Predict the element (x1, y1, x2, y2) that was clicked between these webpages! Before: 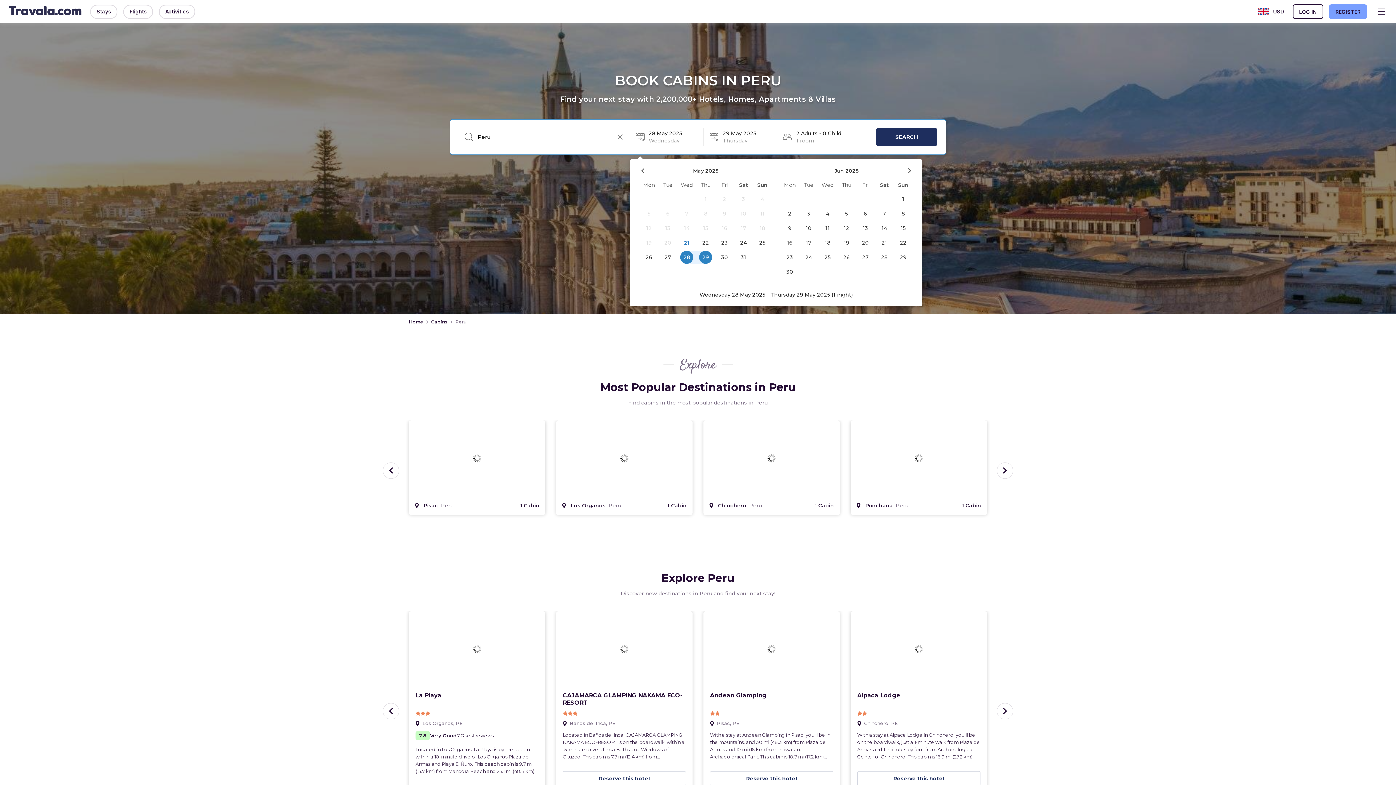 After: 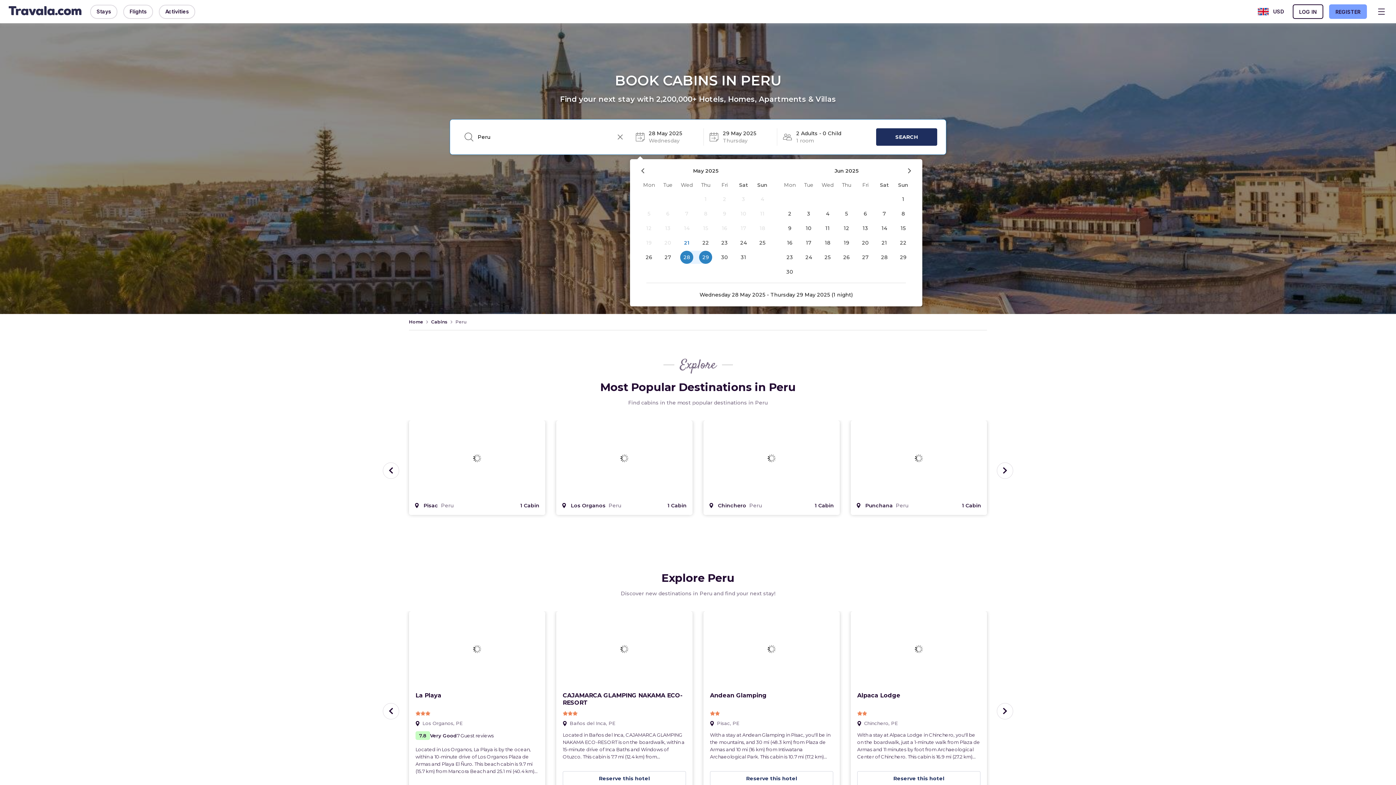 Action: label: 10 bbox: (799, 221, 818, 235)